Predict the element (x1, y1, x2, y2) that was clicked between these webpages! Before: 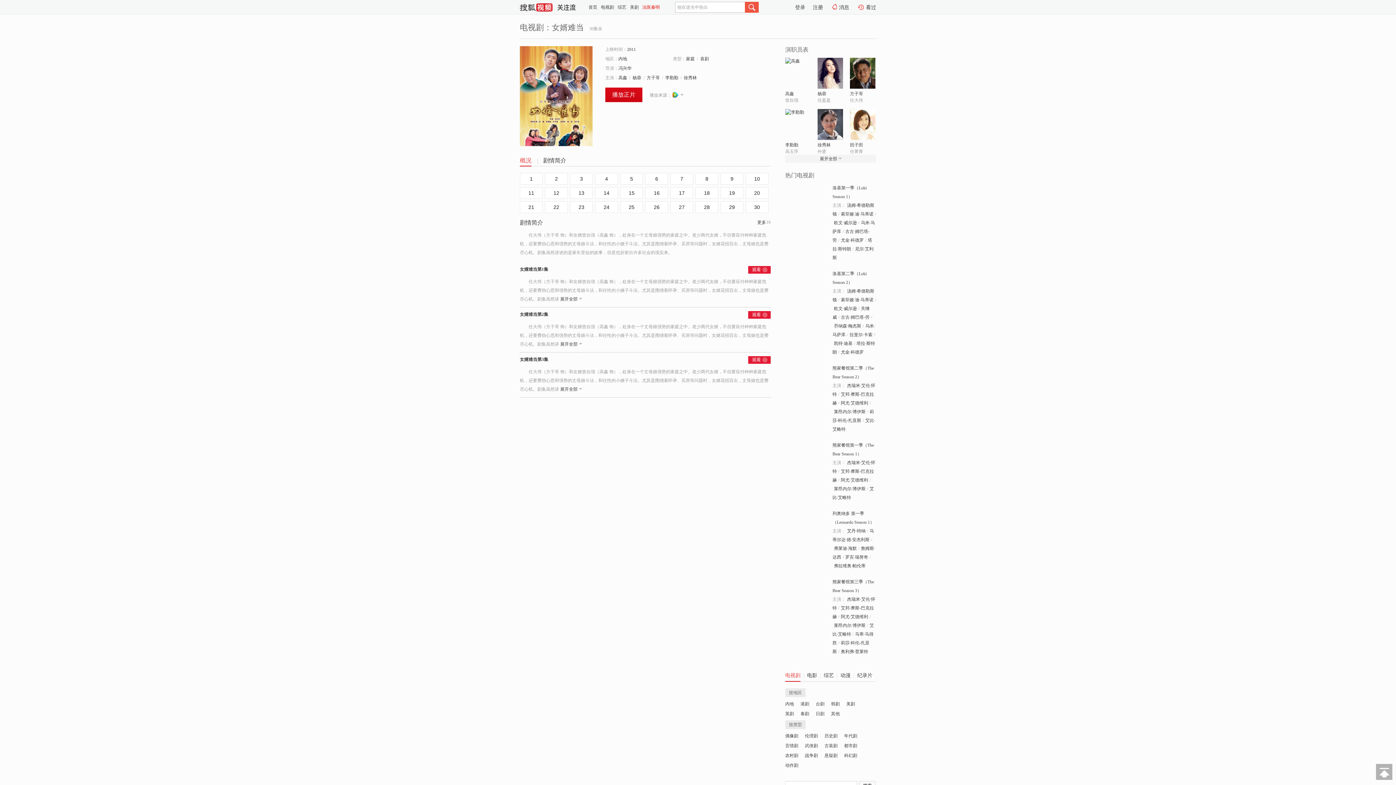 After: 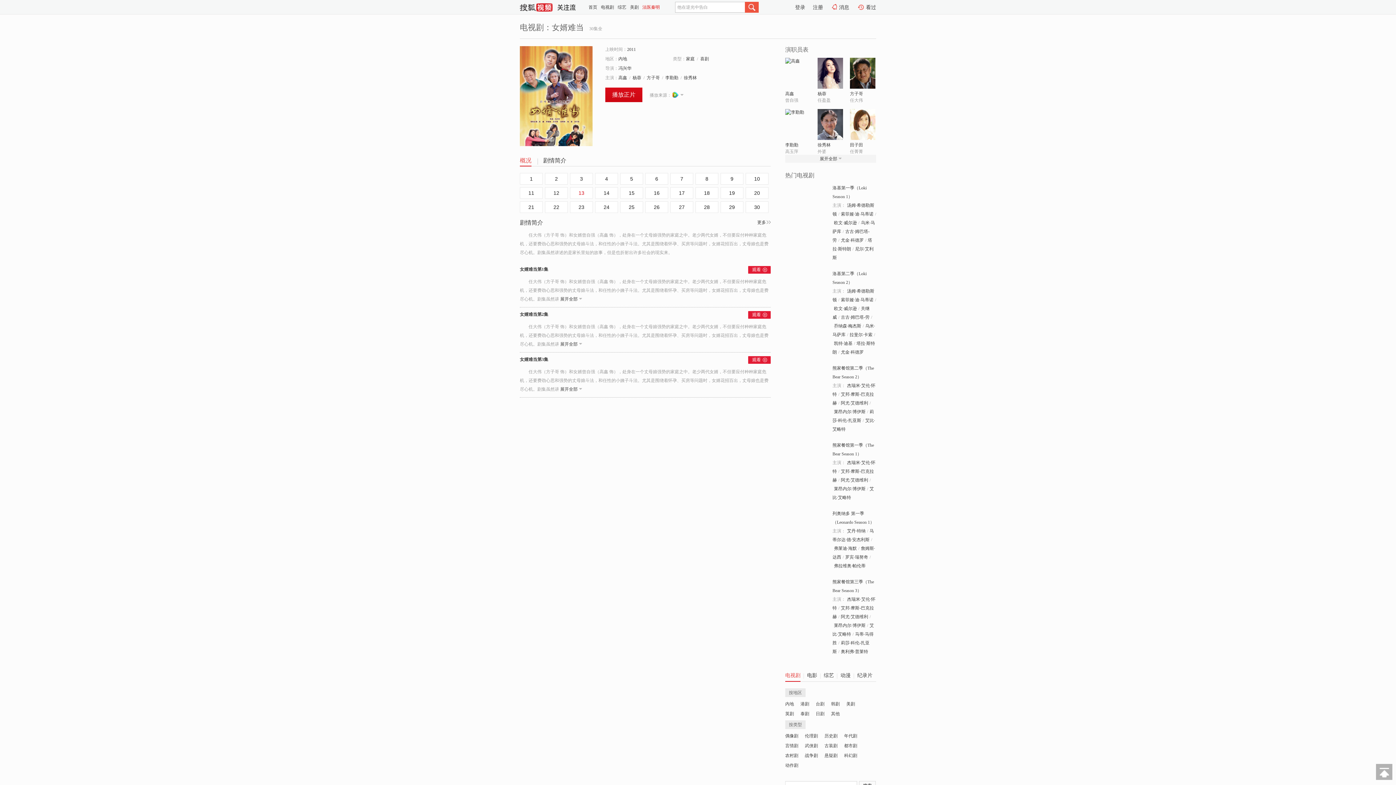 Action: bbox: (570, 187, 593, 198) label: 13